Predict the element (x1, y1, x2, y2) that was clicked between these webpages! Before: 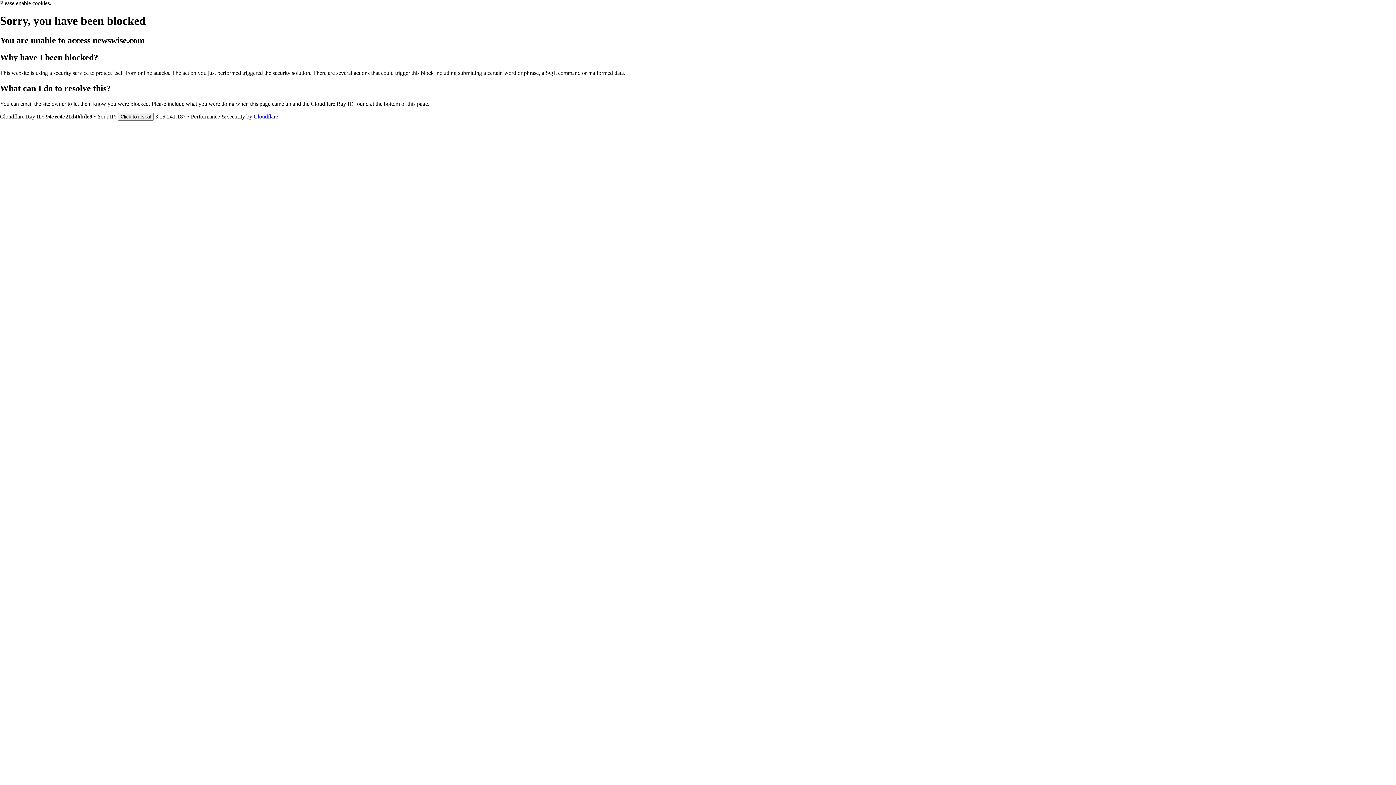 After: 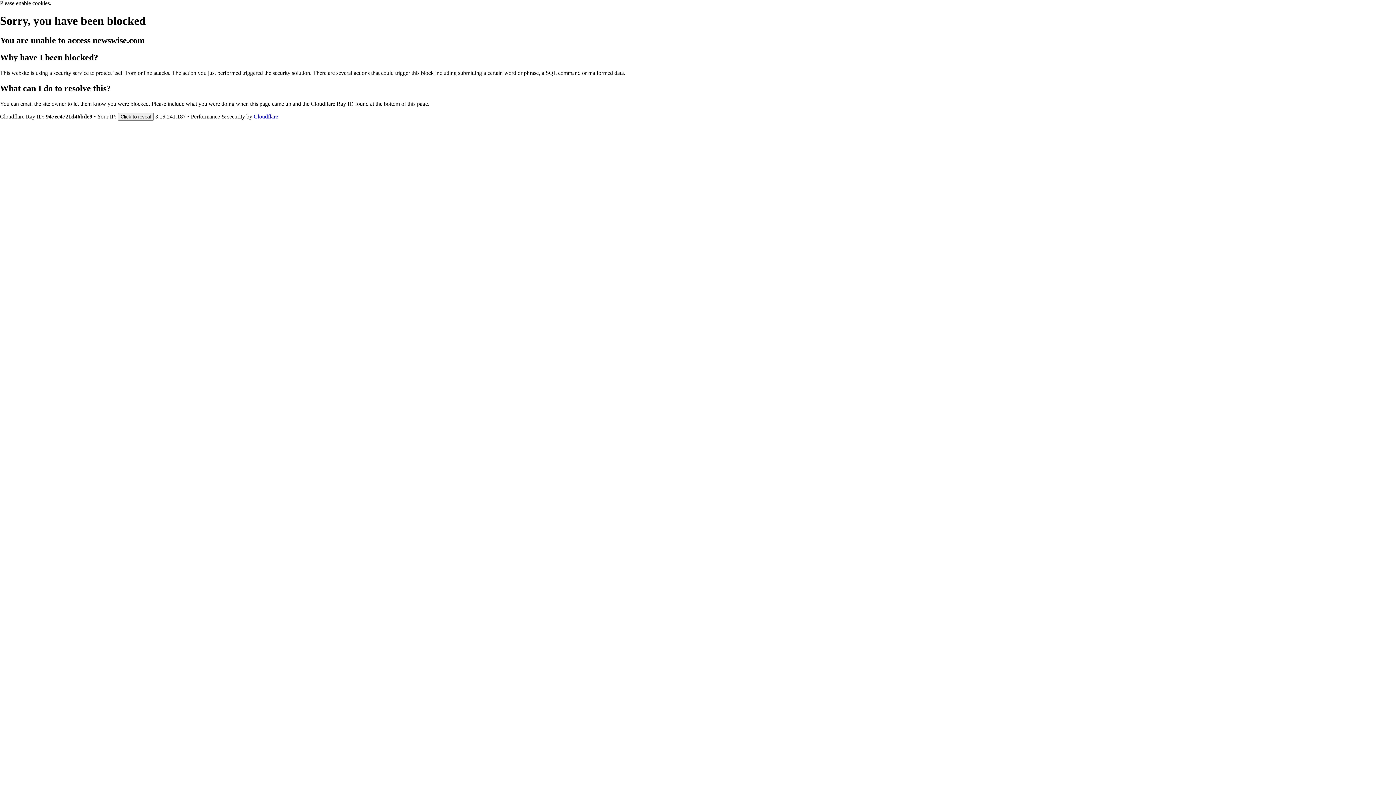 Action: bbox: (253, 113, 278, 119) label: Cloudflare